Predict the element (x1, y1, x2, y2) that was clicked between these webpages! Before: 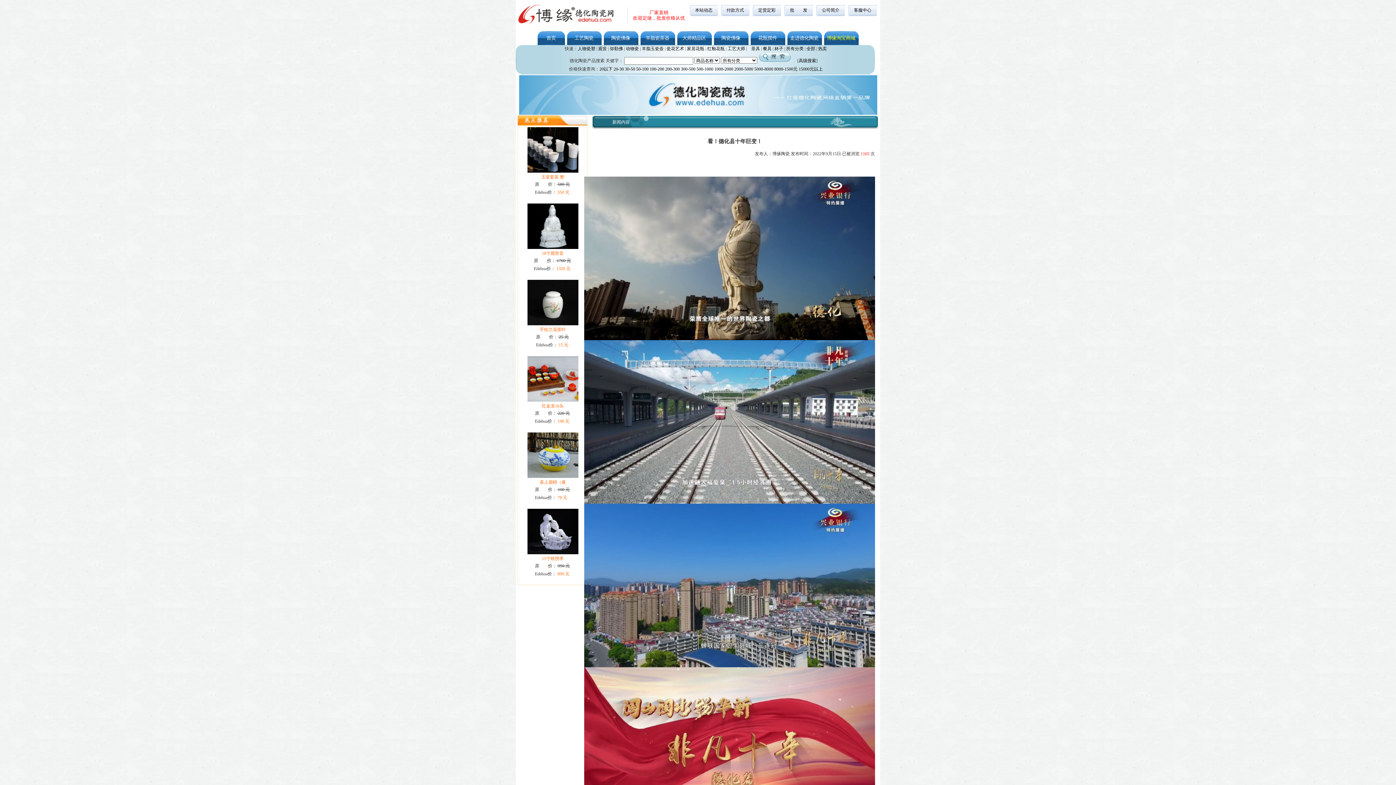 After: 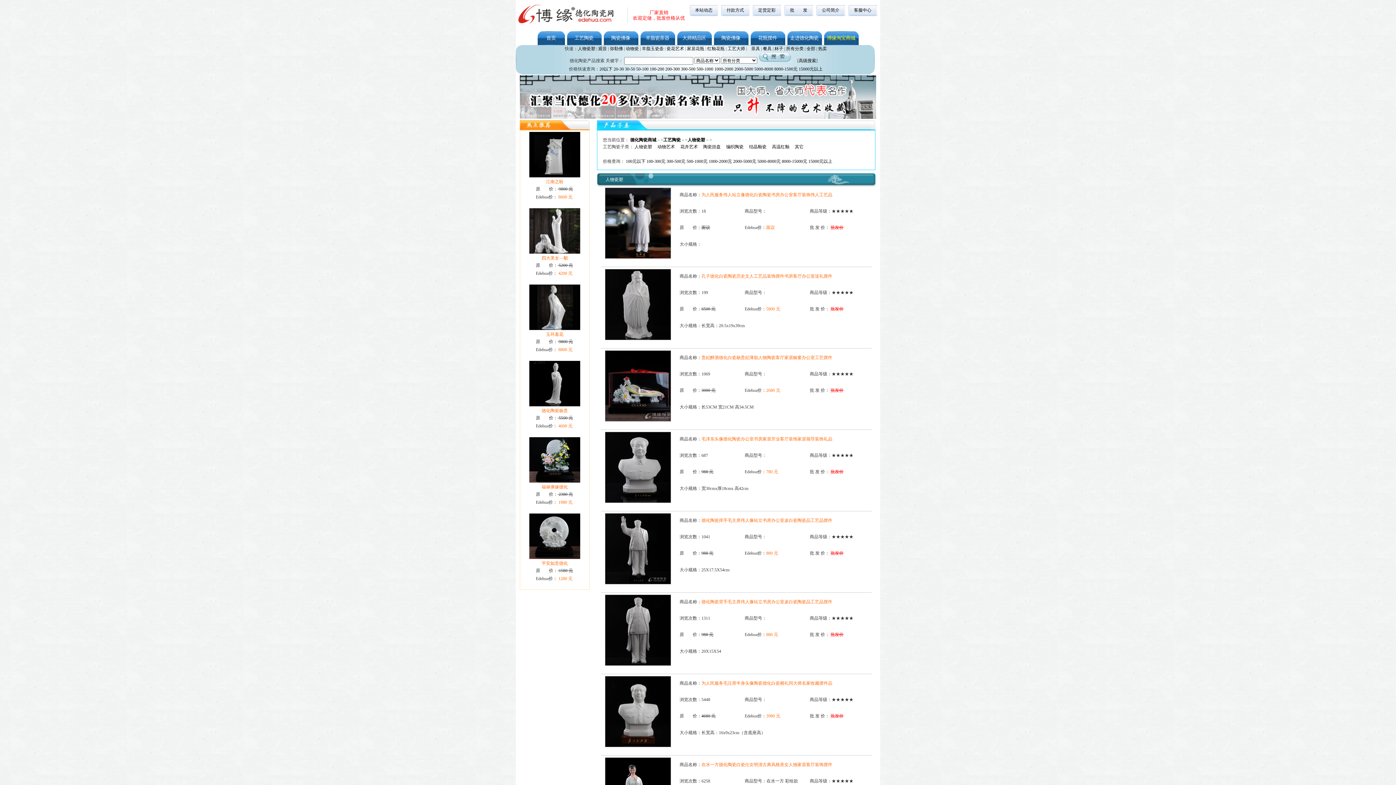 Action: bbox: (578, 46, 595, 51) label: 人物瓷塑